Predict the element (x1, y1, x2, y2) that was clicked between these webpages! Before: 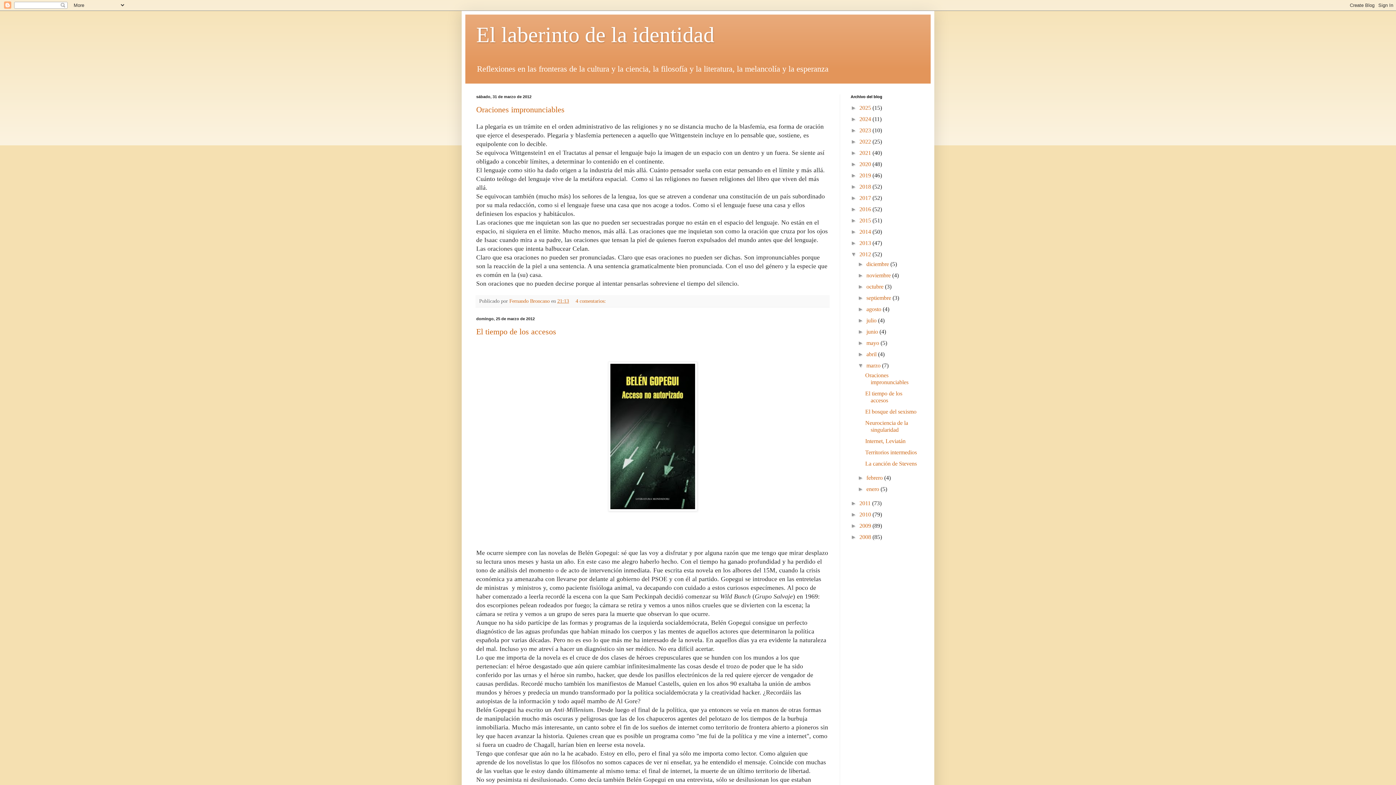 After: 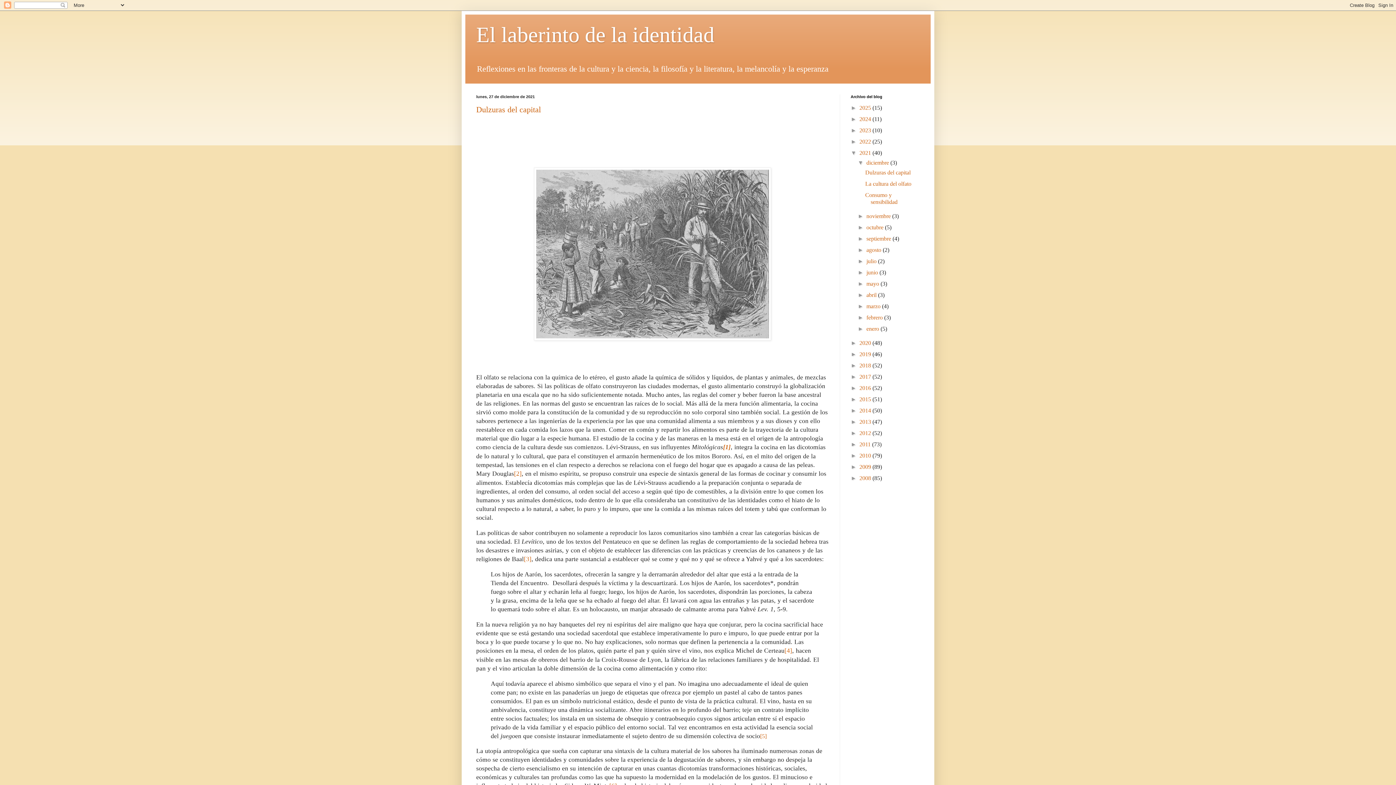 Action: bbox: (859, 149, 872, 156) label: 2021 